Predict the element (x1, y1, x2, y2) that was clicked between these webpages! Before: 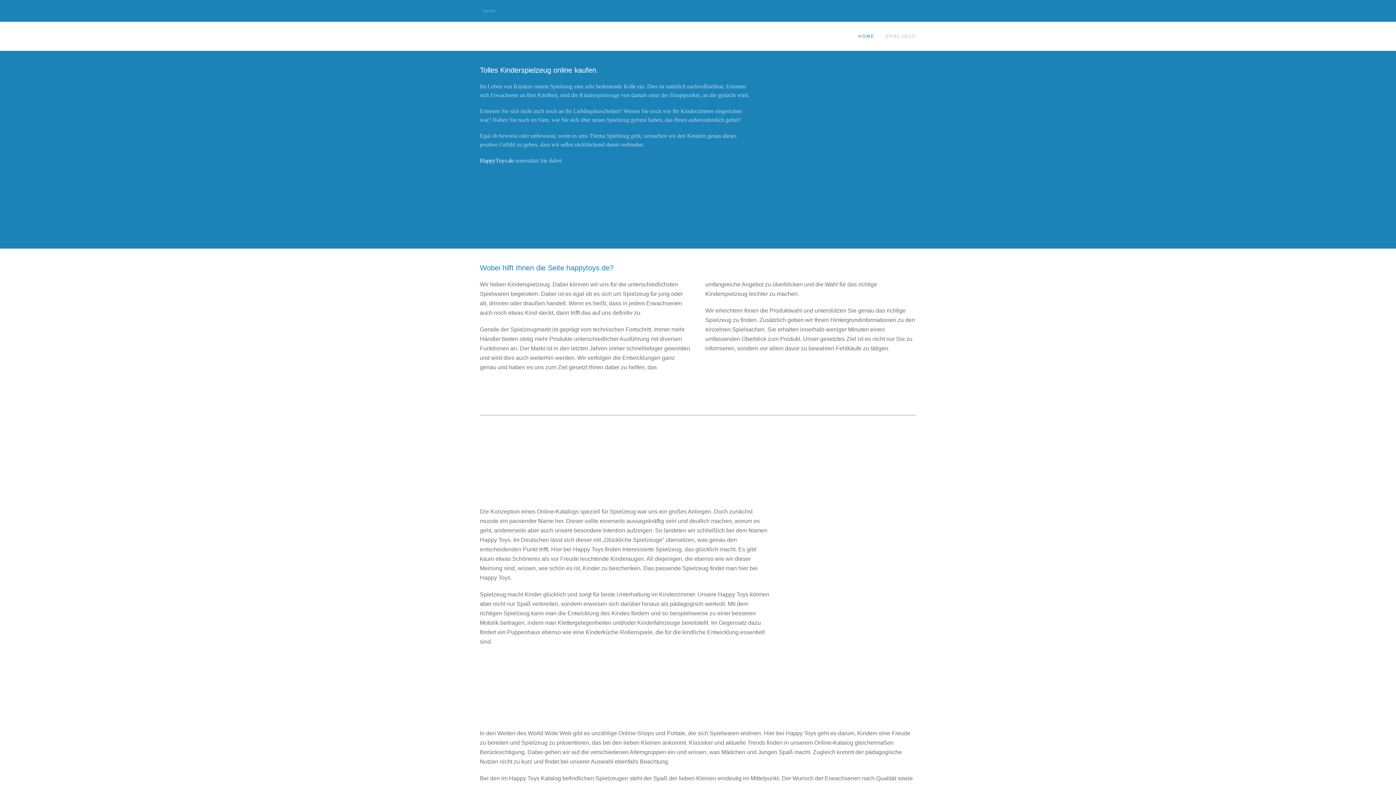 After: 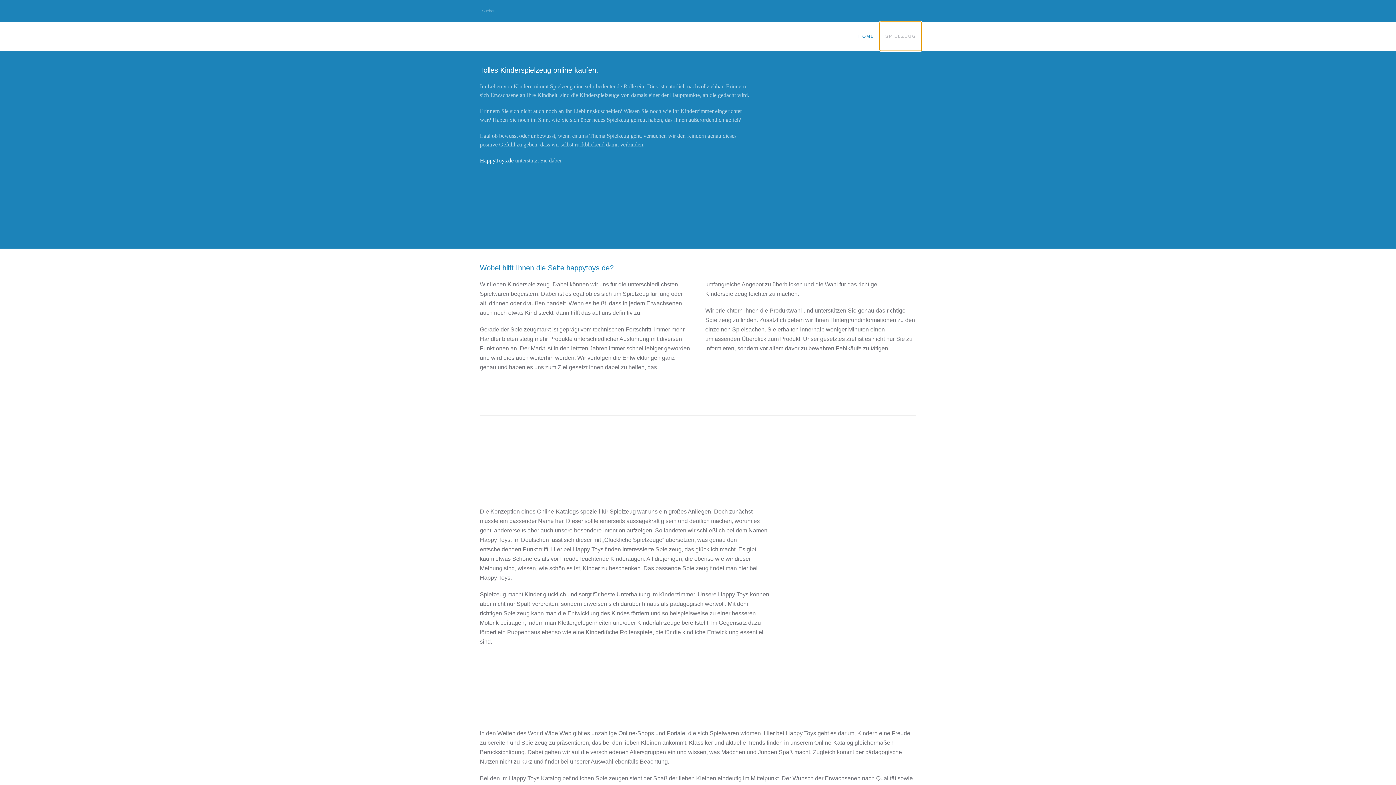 Action: bbox: (880, 21, 921, 50) label: SPIELZEUG